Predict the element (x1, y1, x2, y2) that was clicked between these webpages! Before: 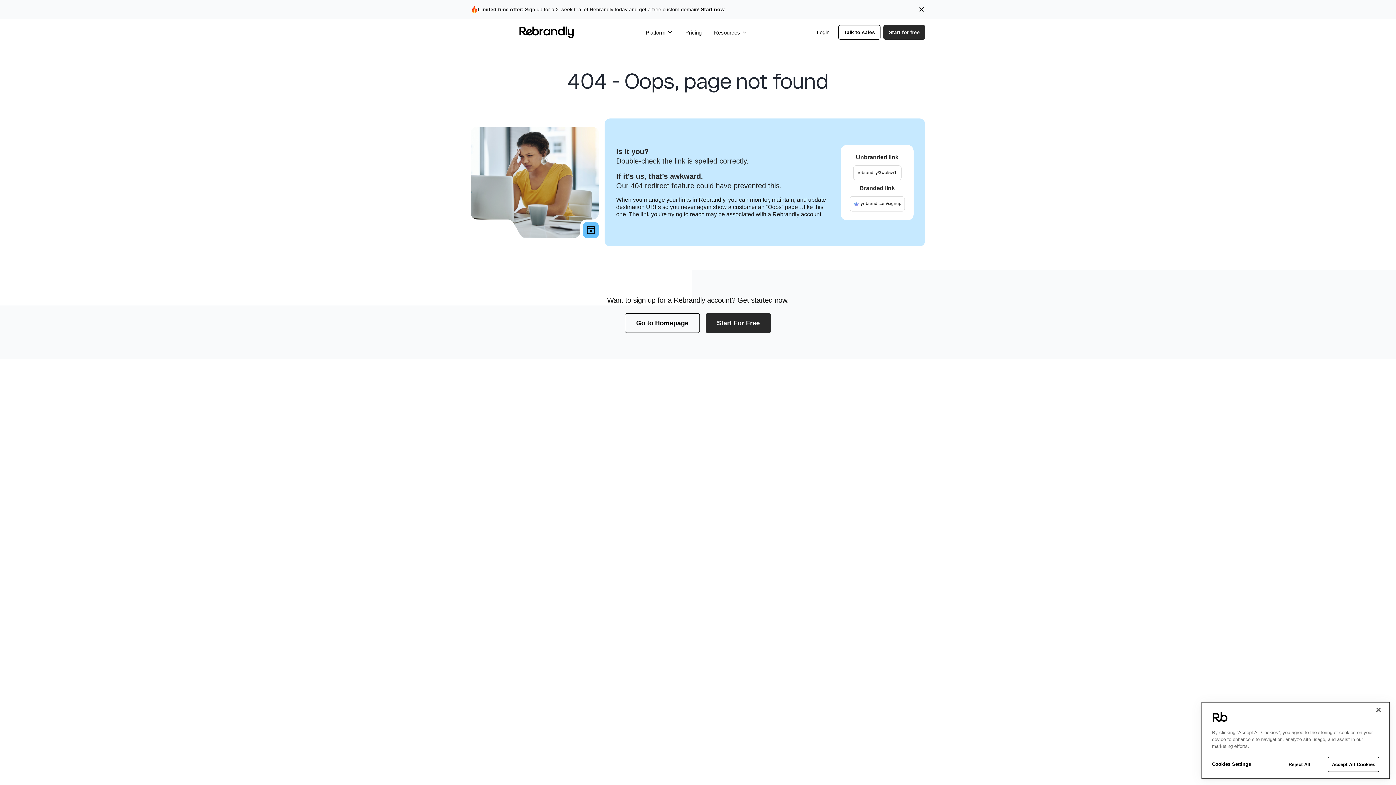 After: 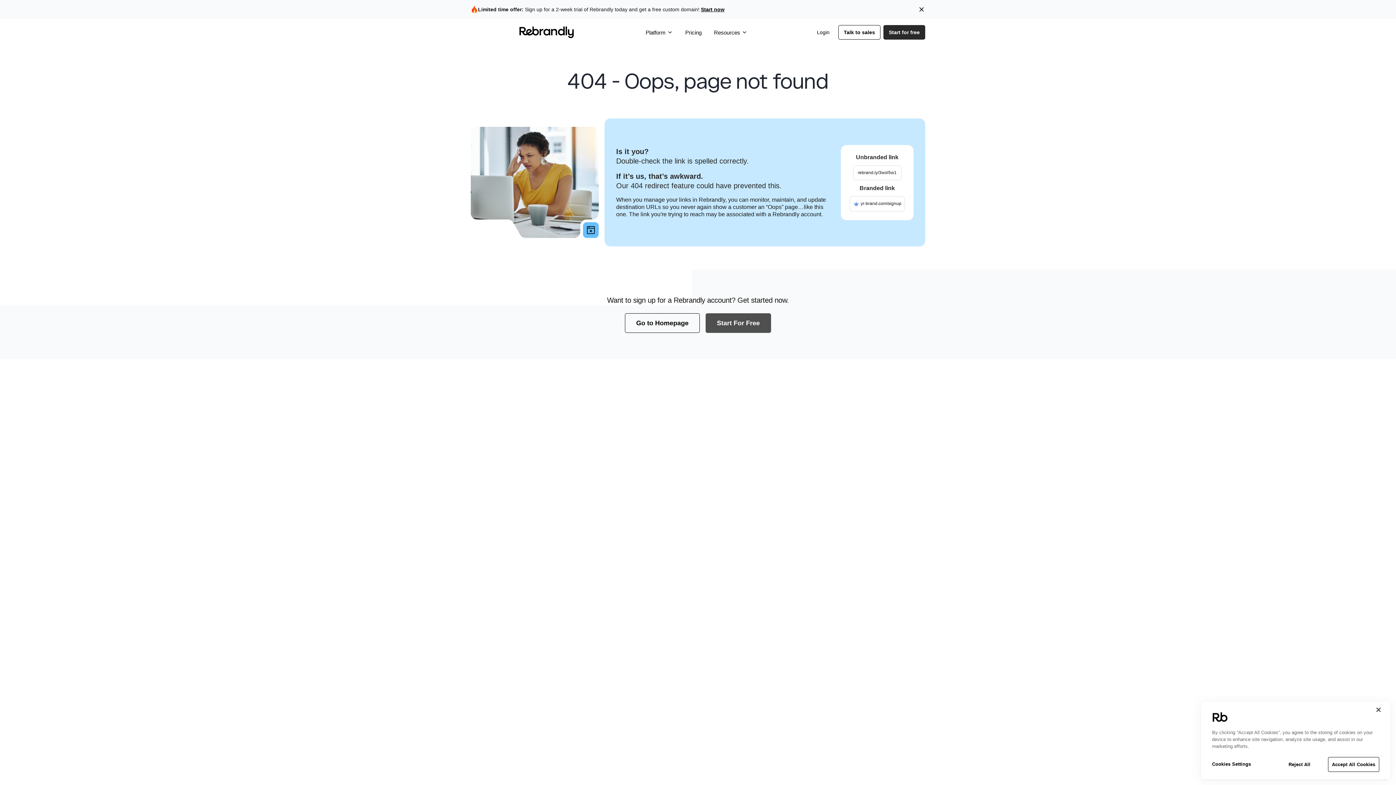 Action: label: Start For Free bbox: (700, 313, 771, 333)